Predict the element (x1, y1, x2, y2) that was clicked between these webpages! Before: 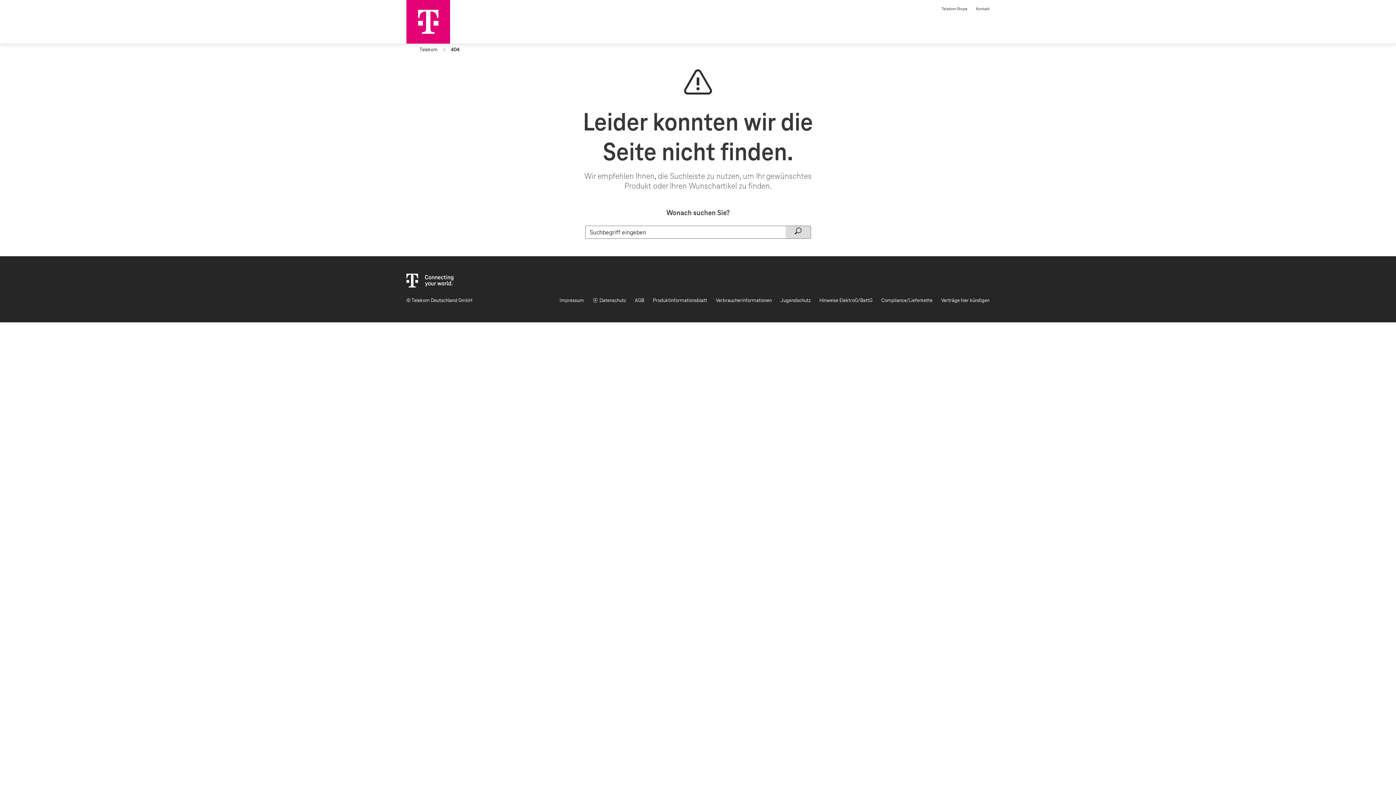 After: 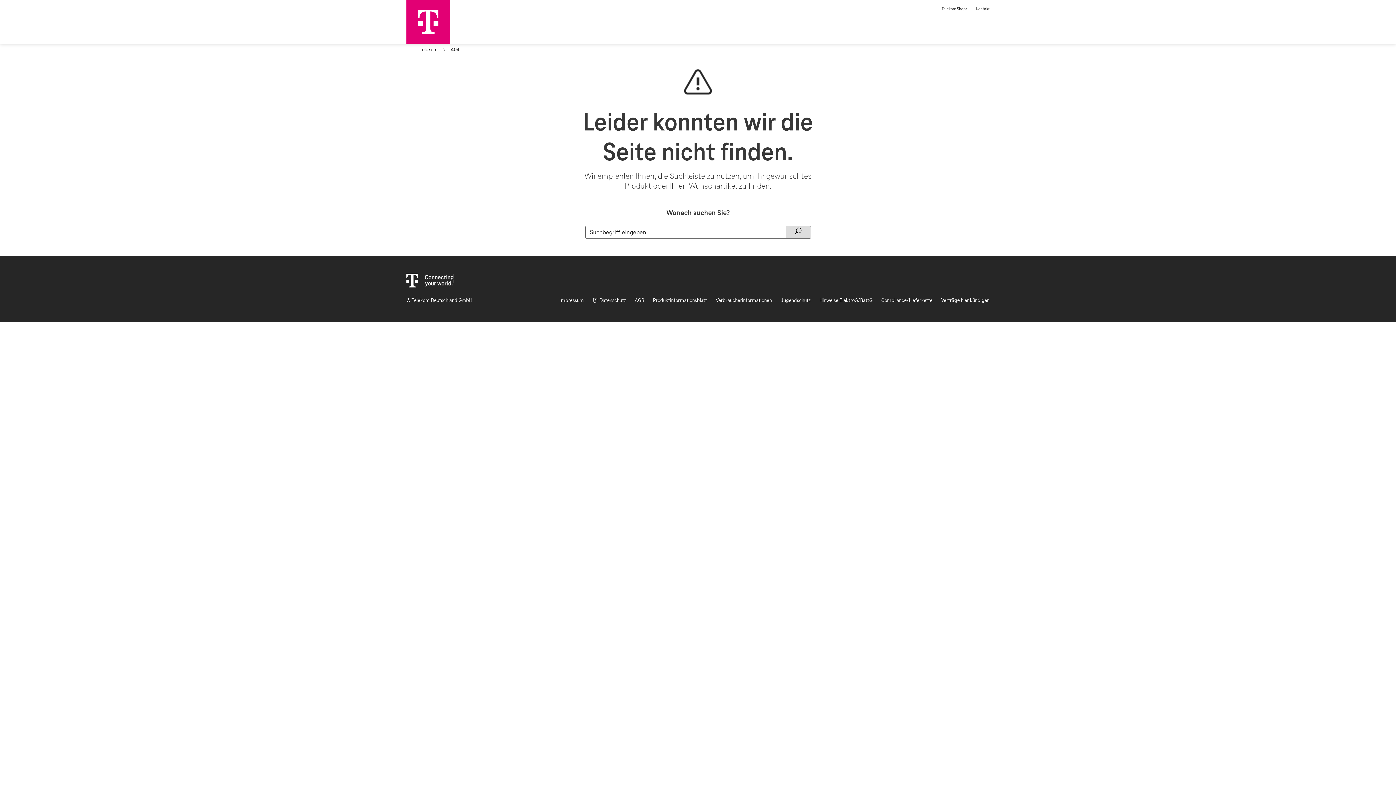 Action: bbox: (450, 46, 459, 52) label: 404